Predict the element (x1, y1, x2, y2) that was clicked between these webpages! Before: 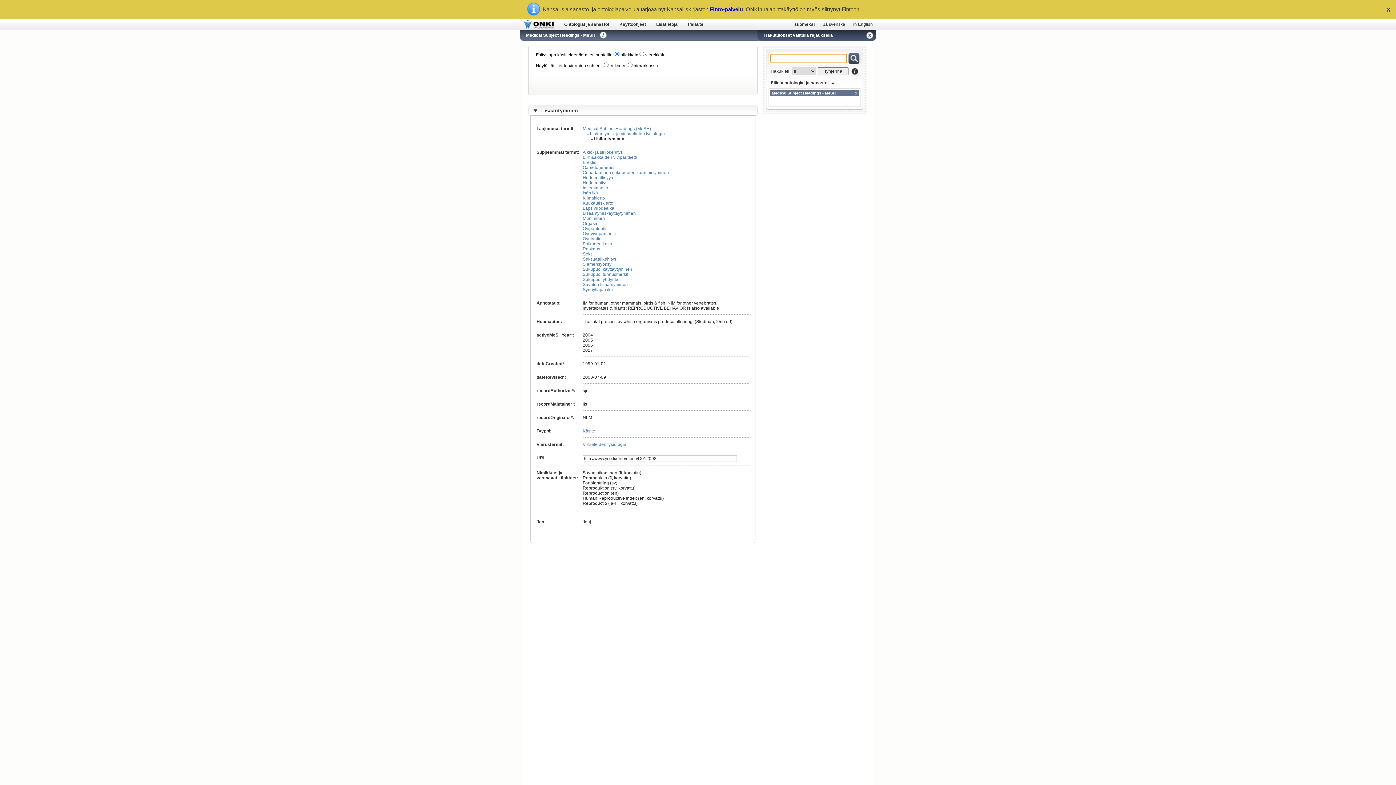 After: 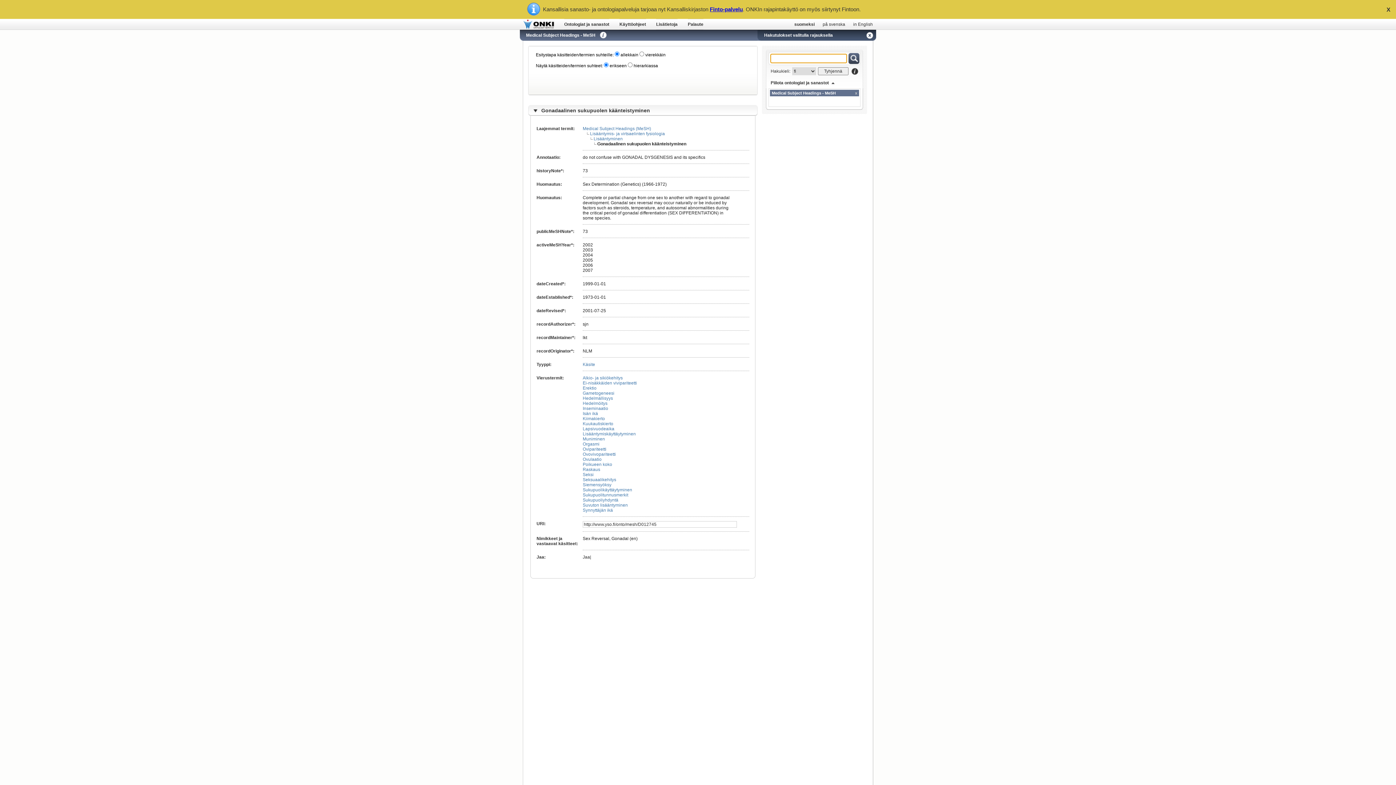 Action: bbox: (582, 170, 669, 175) label: Gonadaalinen sukupuolen käänteistyminen